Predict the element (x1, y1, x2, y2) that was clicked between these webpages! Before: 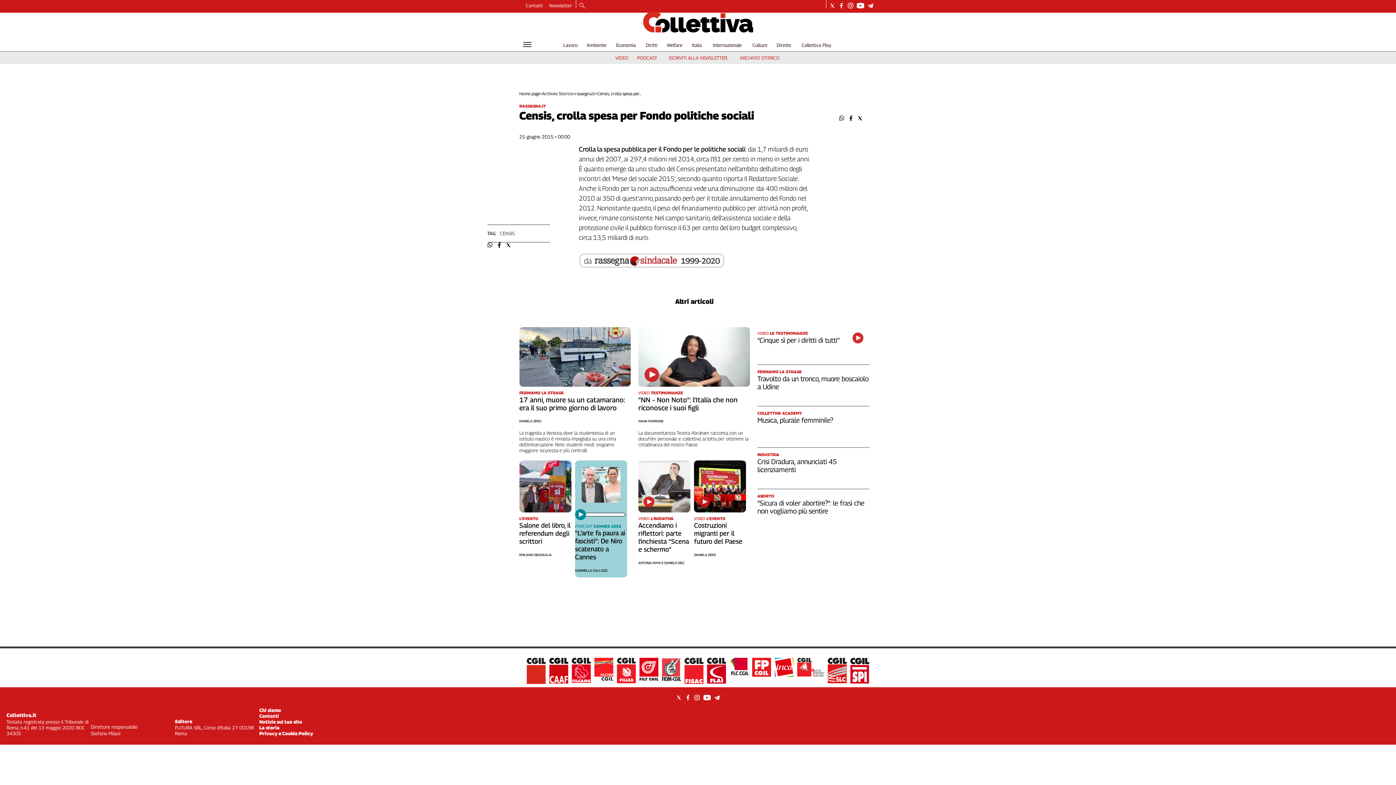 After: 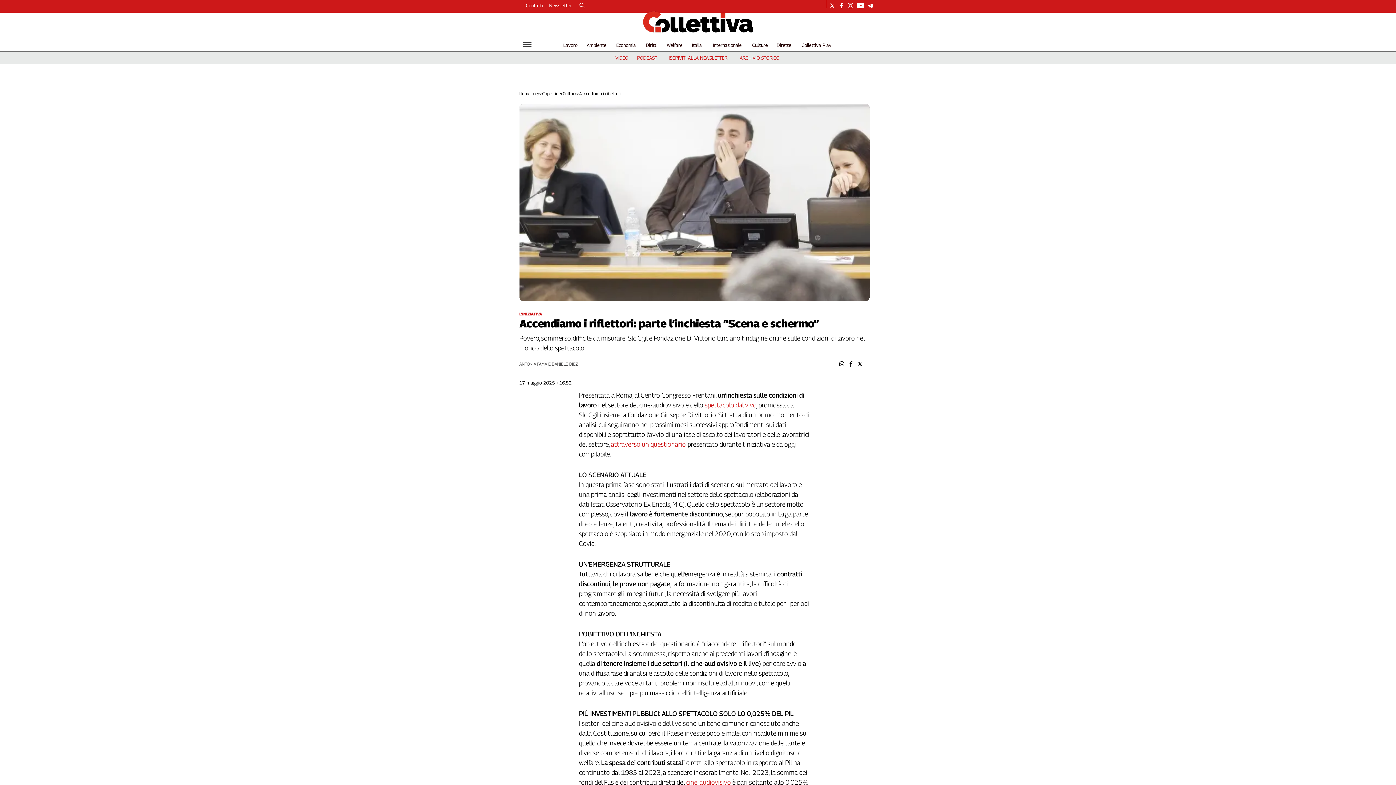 Action: bbox: (638, 460, 690, 512)